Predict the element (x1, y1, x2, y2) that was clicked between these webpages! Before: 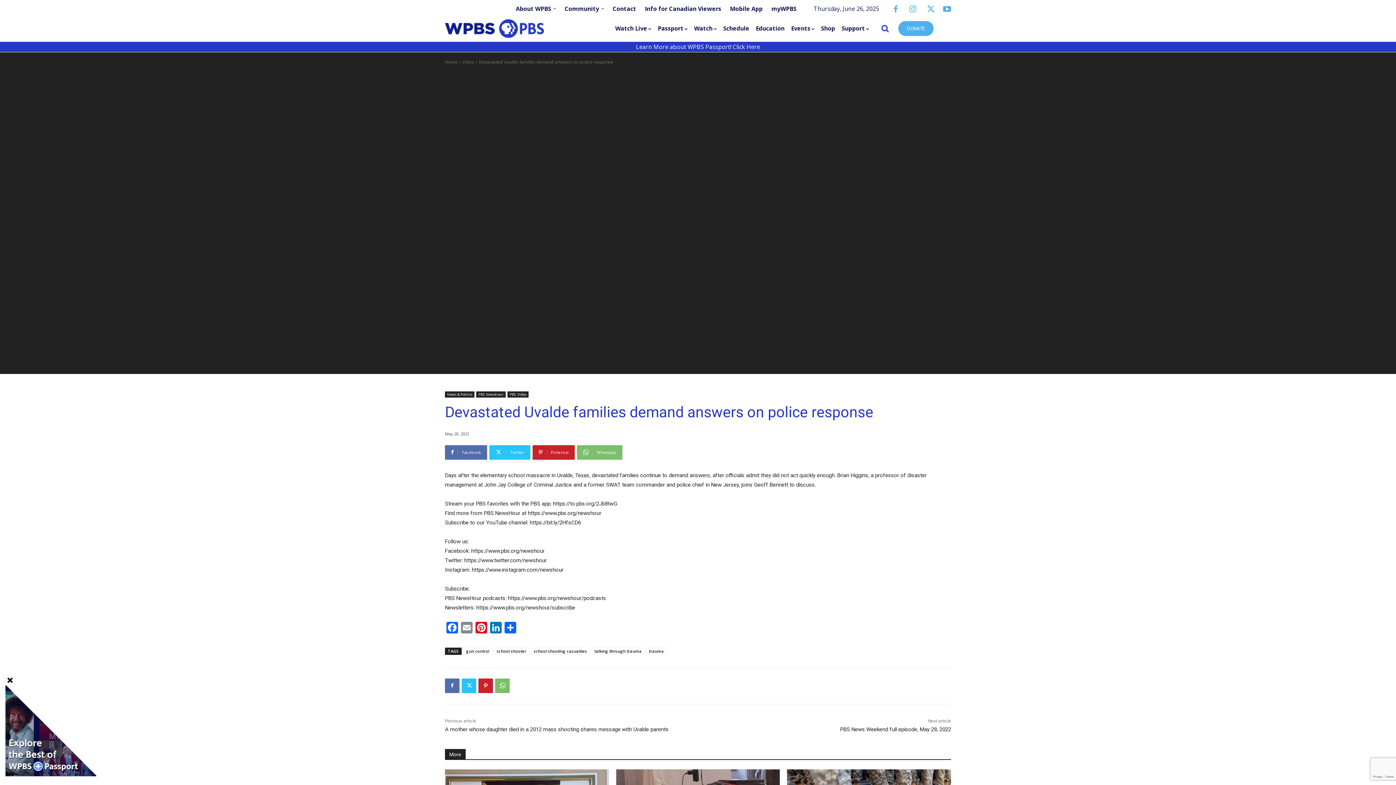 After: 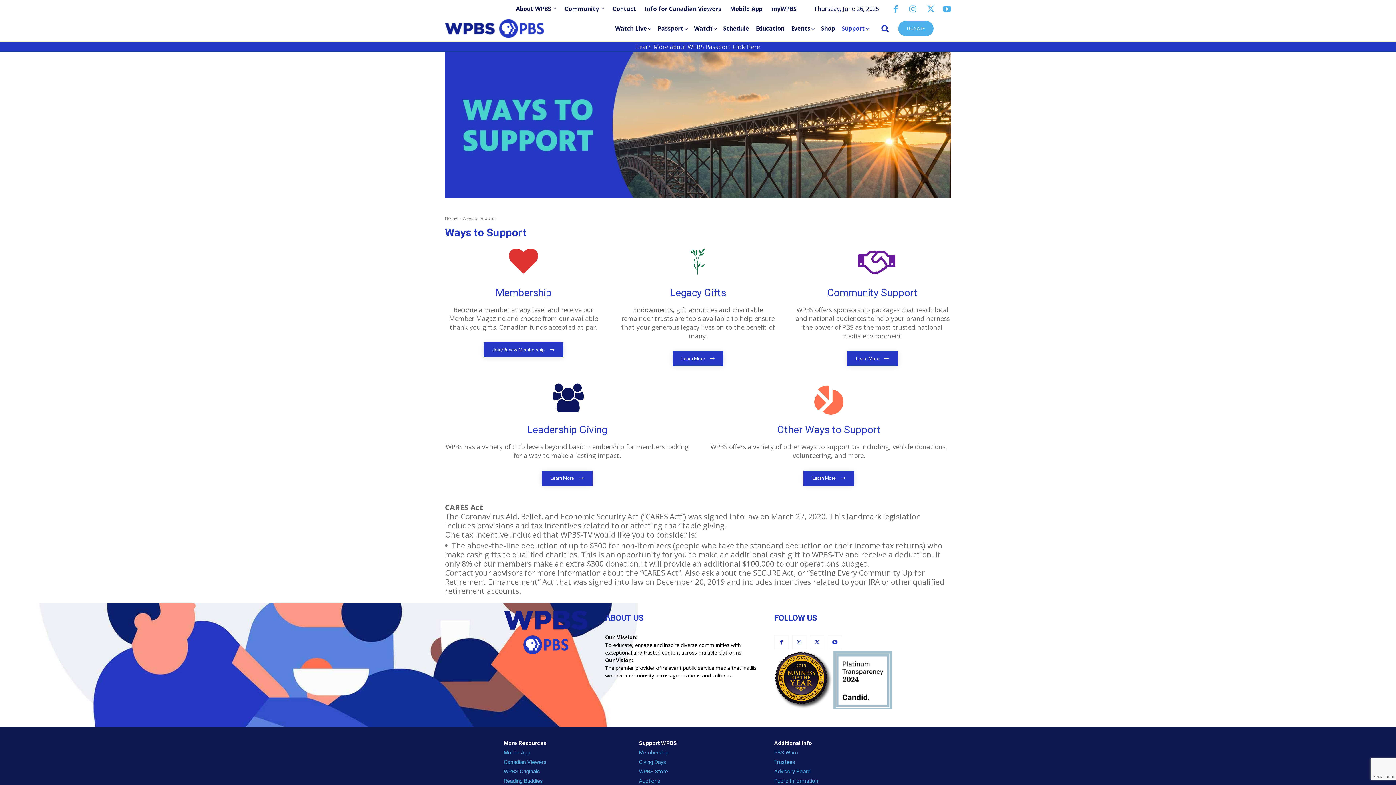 Action: label: Support bbox: (841, 19, 875, 37)